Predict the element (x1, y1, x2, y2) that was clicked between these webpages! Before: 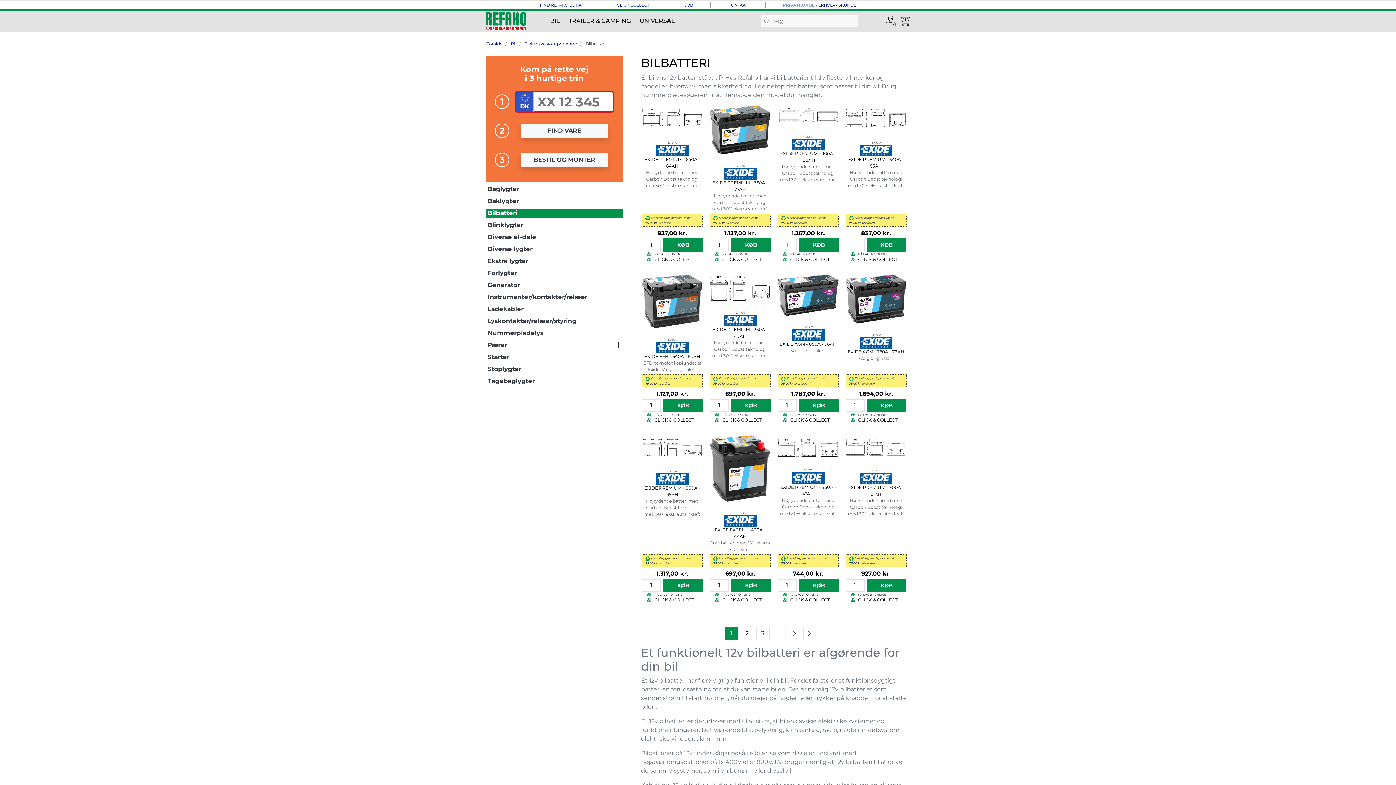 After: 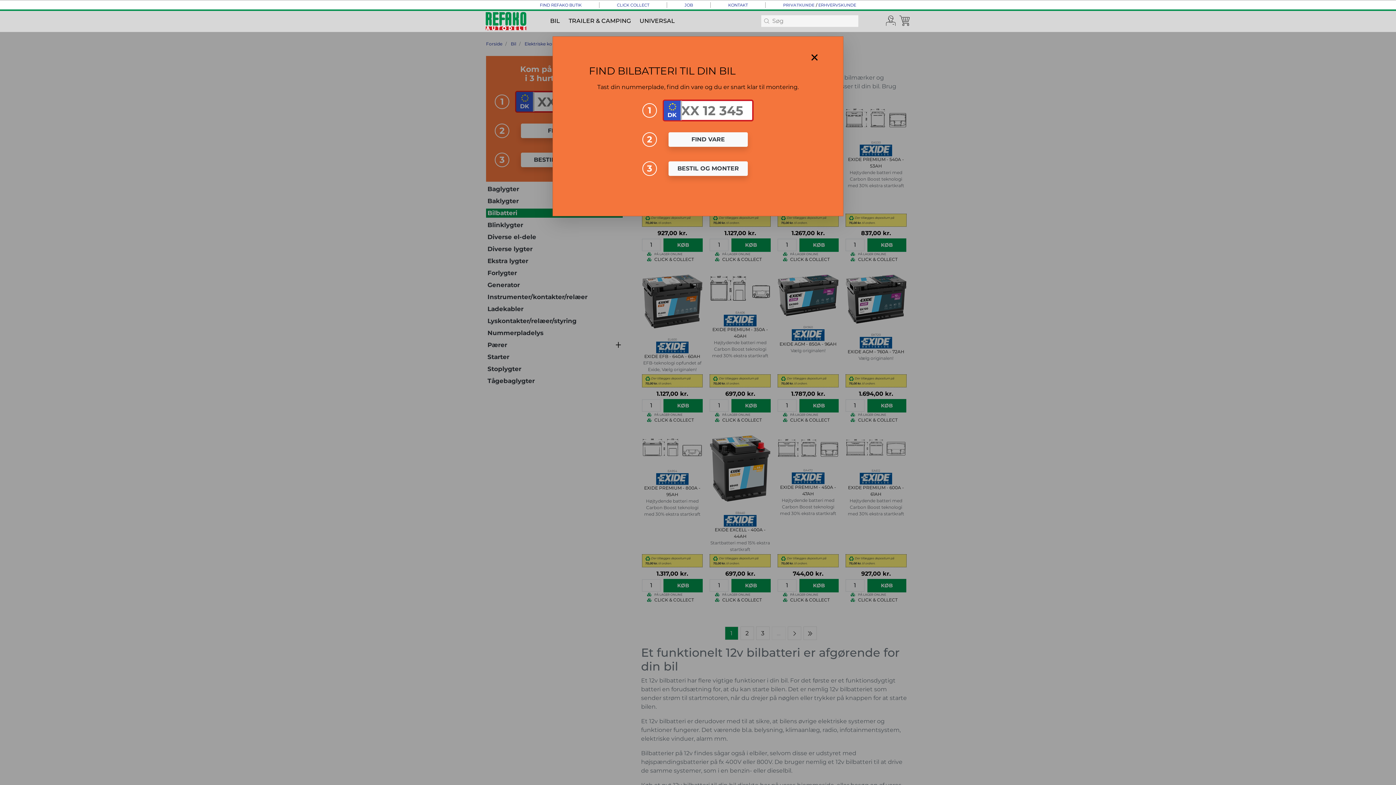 Action: bbox: (642, 105, 703, 131)